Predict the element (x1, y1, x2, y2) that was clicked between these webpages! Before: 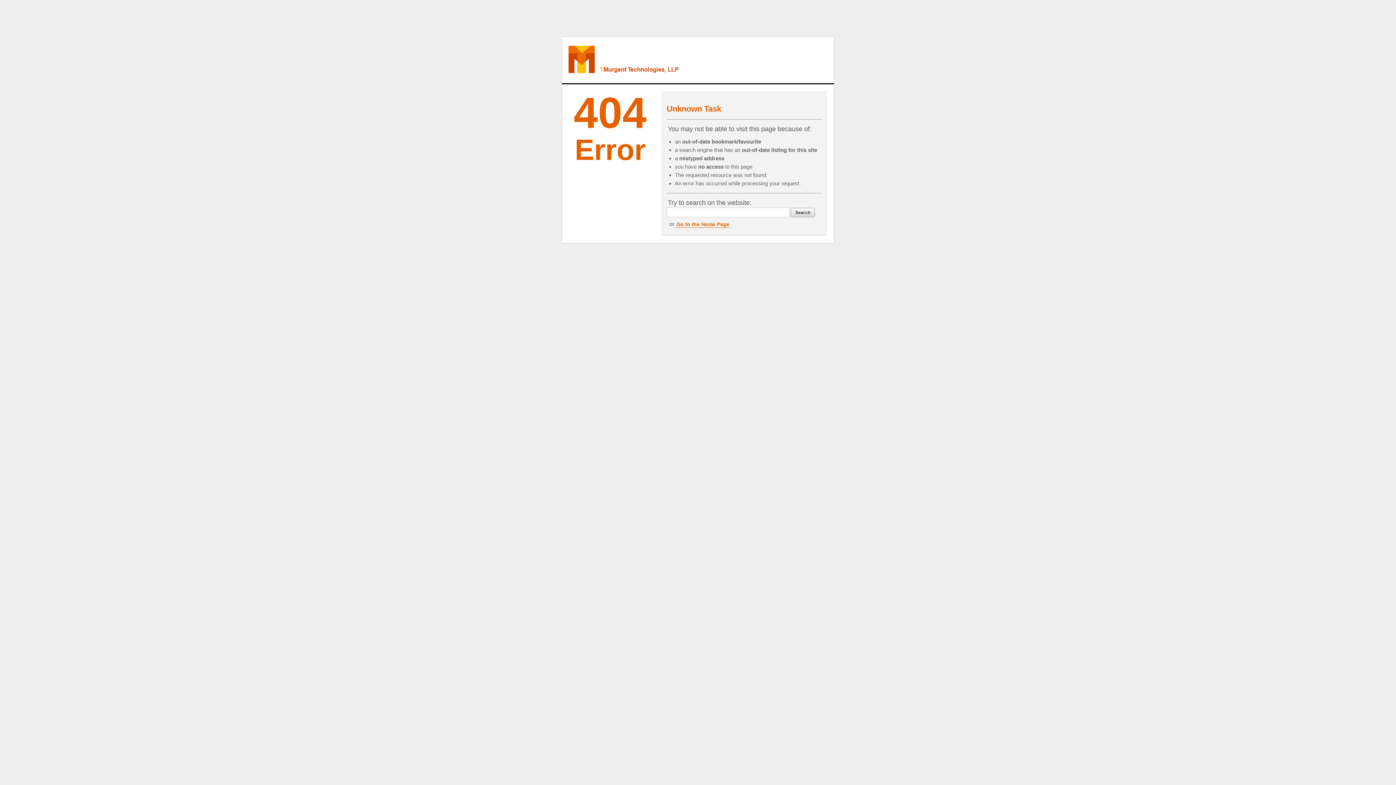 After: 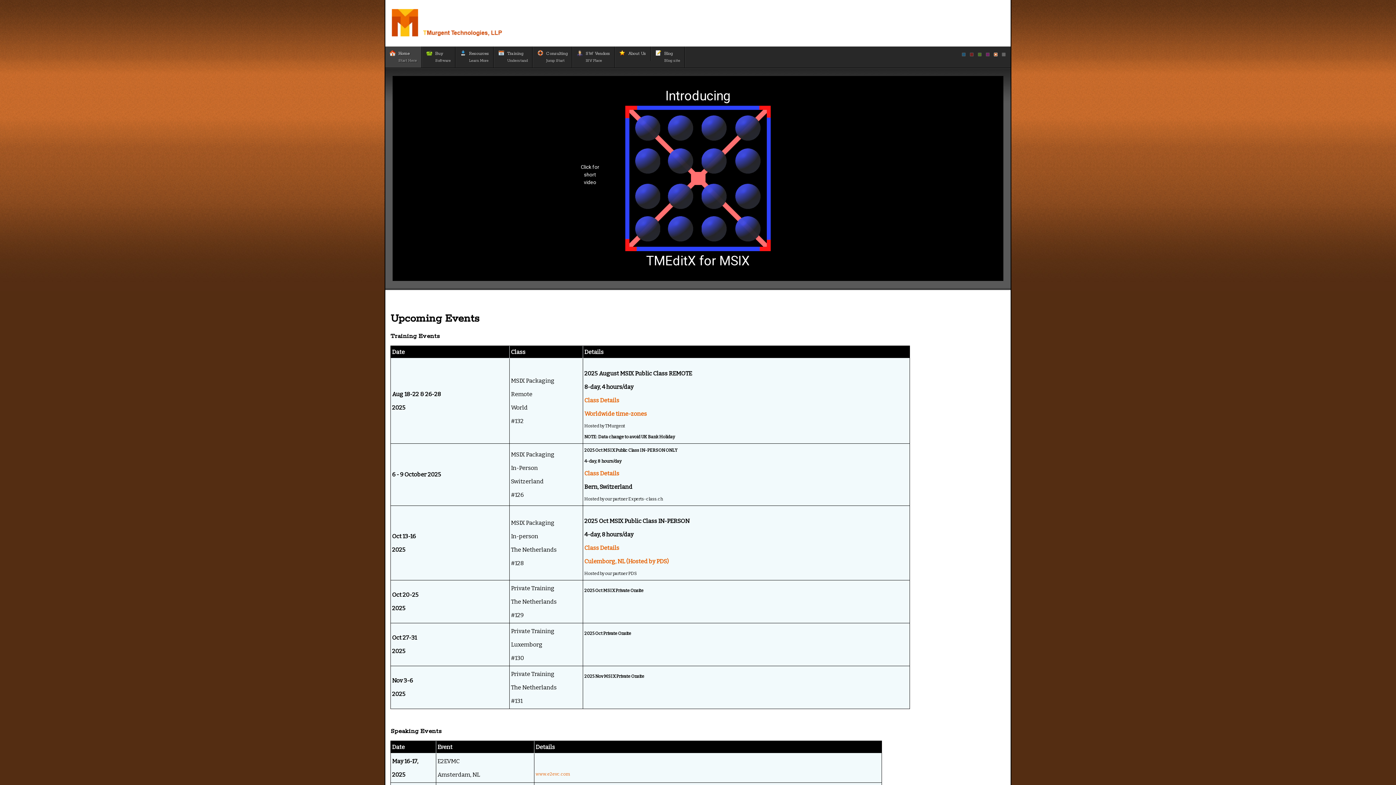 Action: bbox: (562, 36, 748, 83)